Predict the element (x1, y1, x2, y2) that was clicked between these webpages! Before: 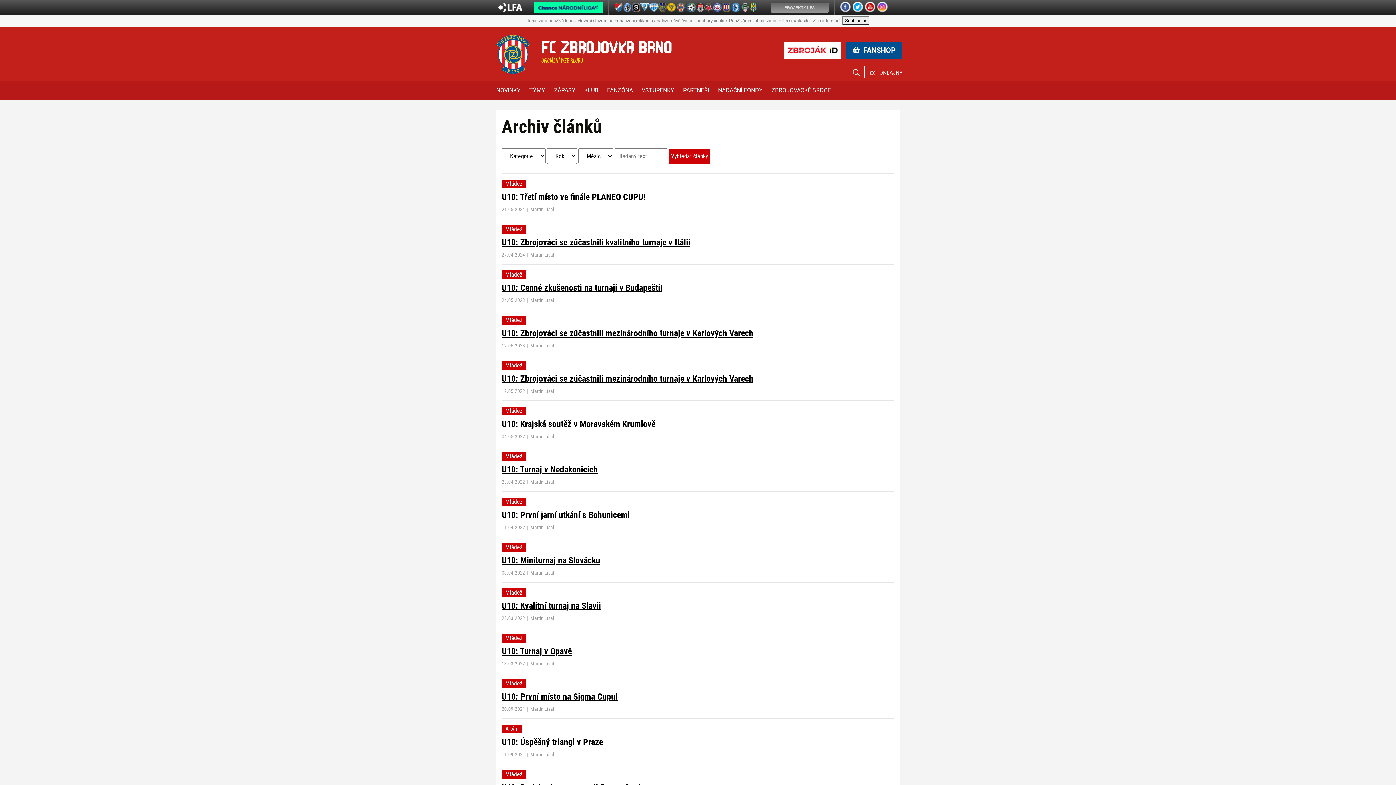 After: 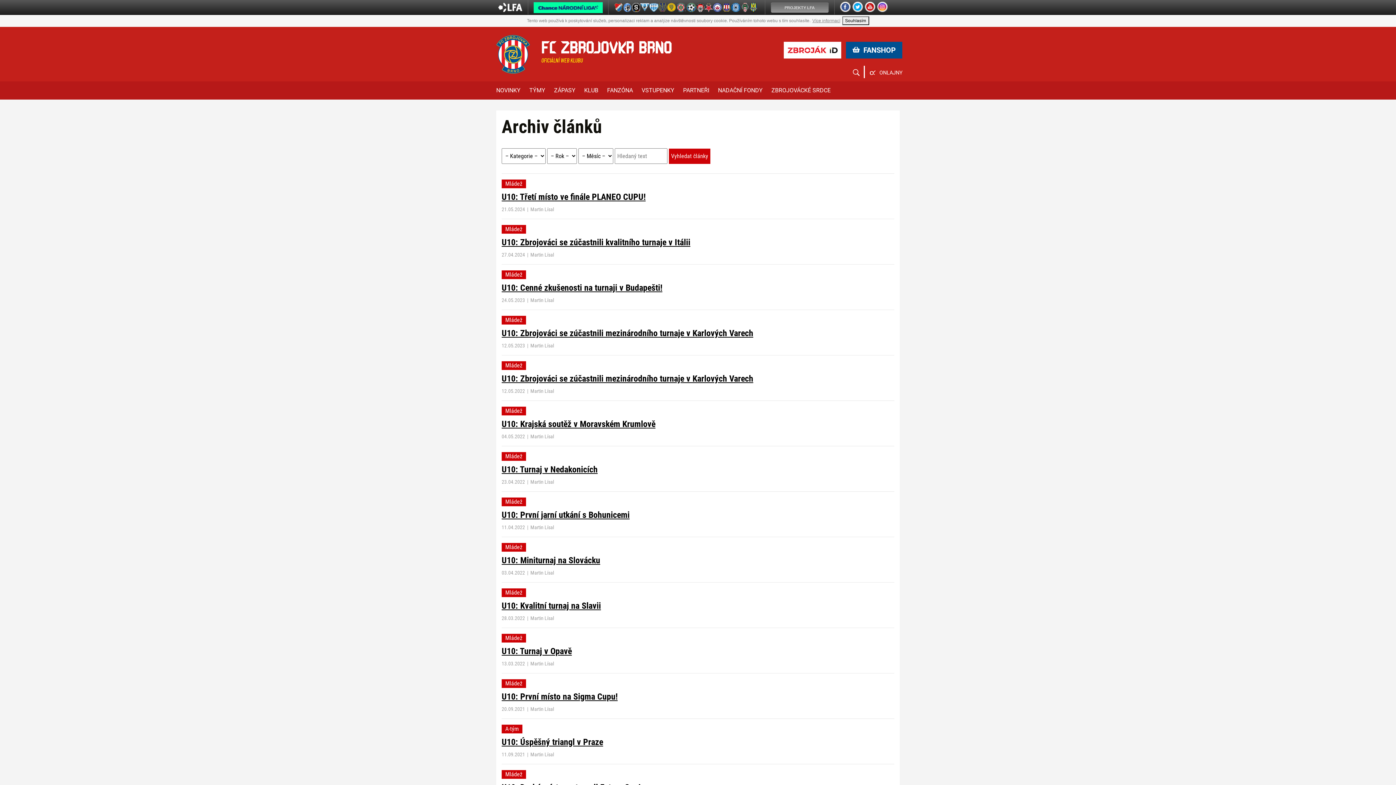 Action: label: Více informací bbox: (812, 17, 842, 24)